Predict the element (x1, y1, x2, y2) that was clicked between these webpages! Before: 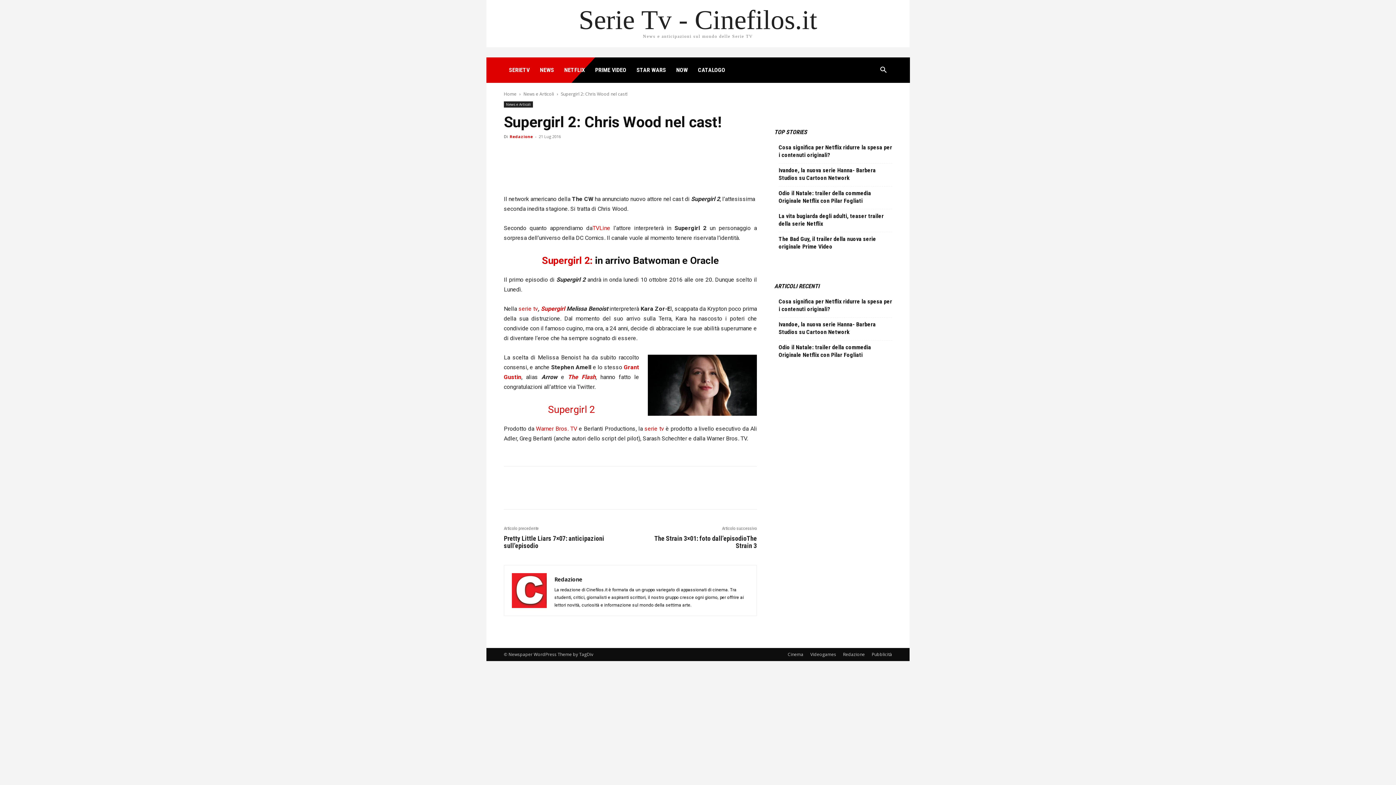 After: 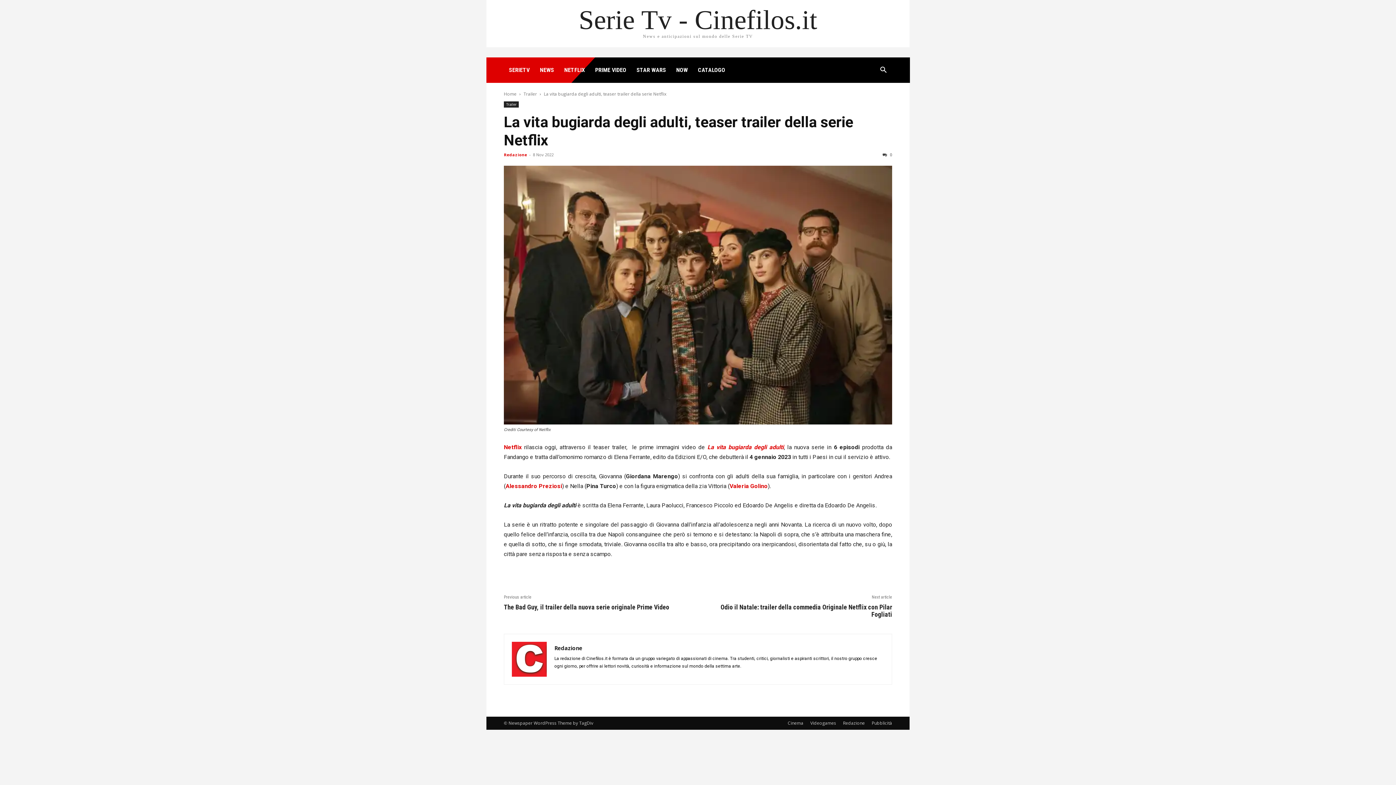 Action: label: La vita bugiarda degli adulti, teaser trailer della serie Netflix bbox: (778, 212, 892, 227)